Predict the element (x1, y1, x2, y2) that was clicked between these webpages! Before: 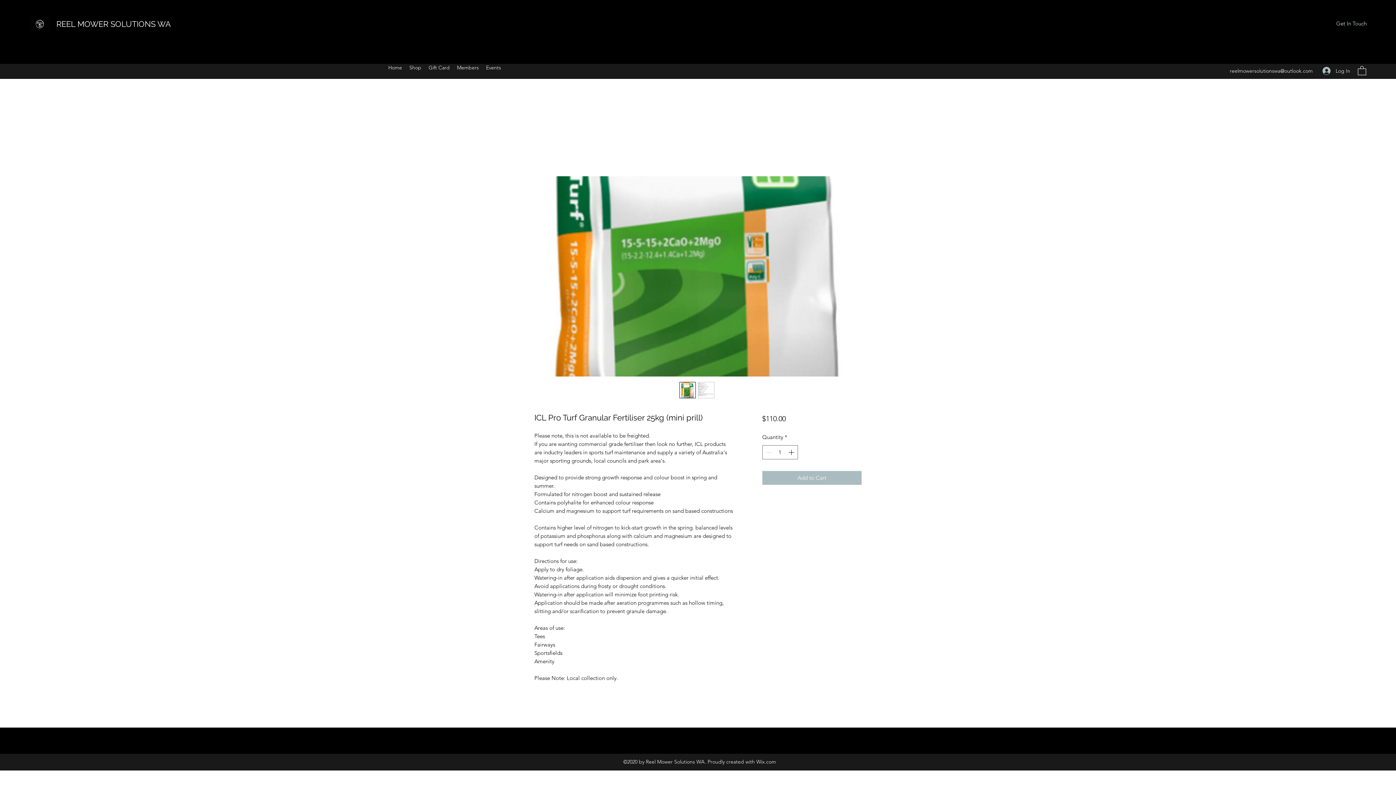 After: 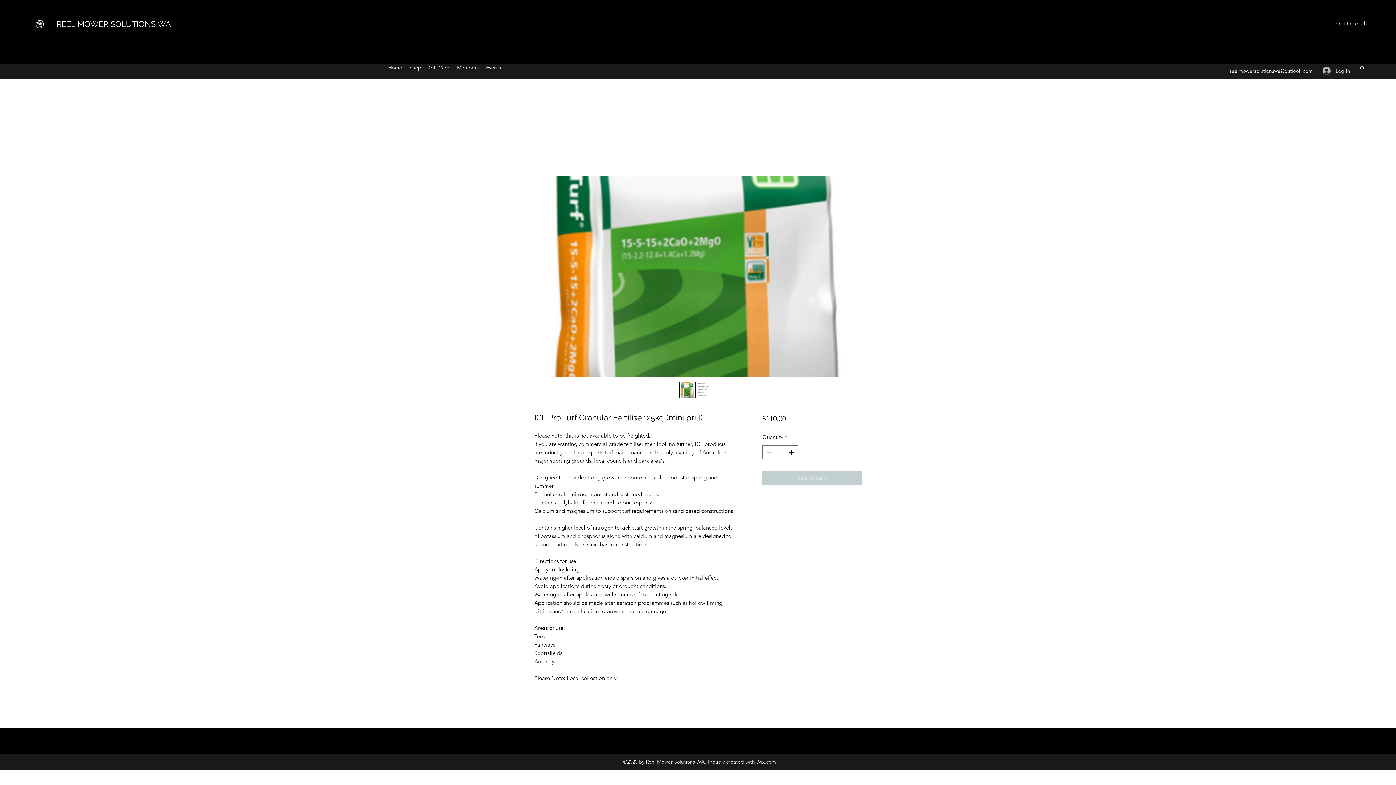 Action: label: Add to Cart bbox: (762, 471, 861, 485)